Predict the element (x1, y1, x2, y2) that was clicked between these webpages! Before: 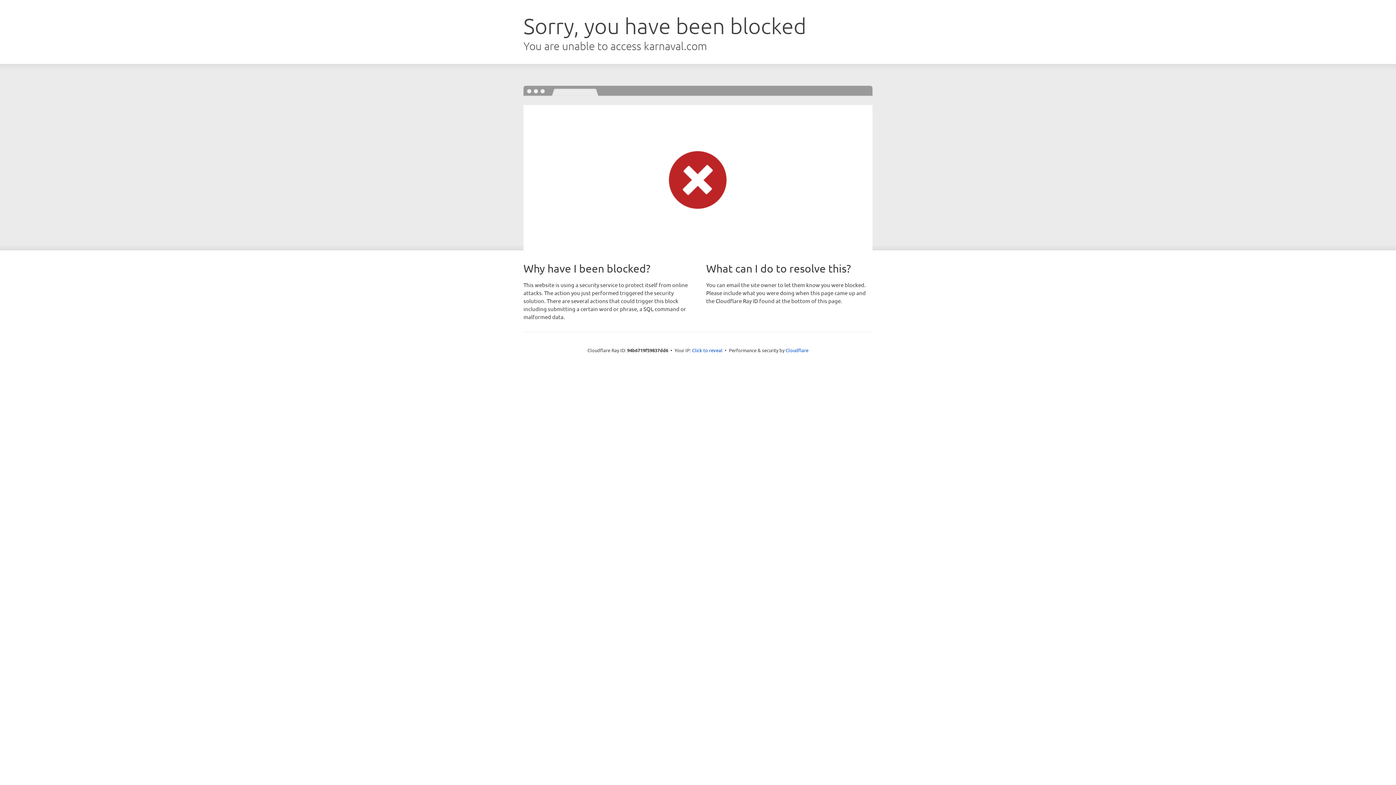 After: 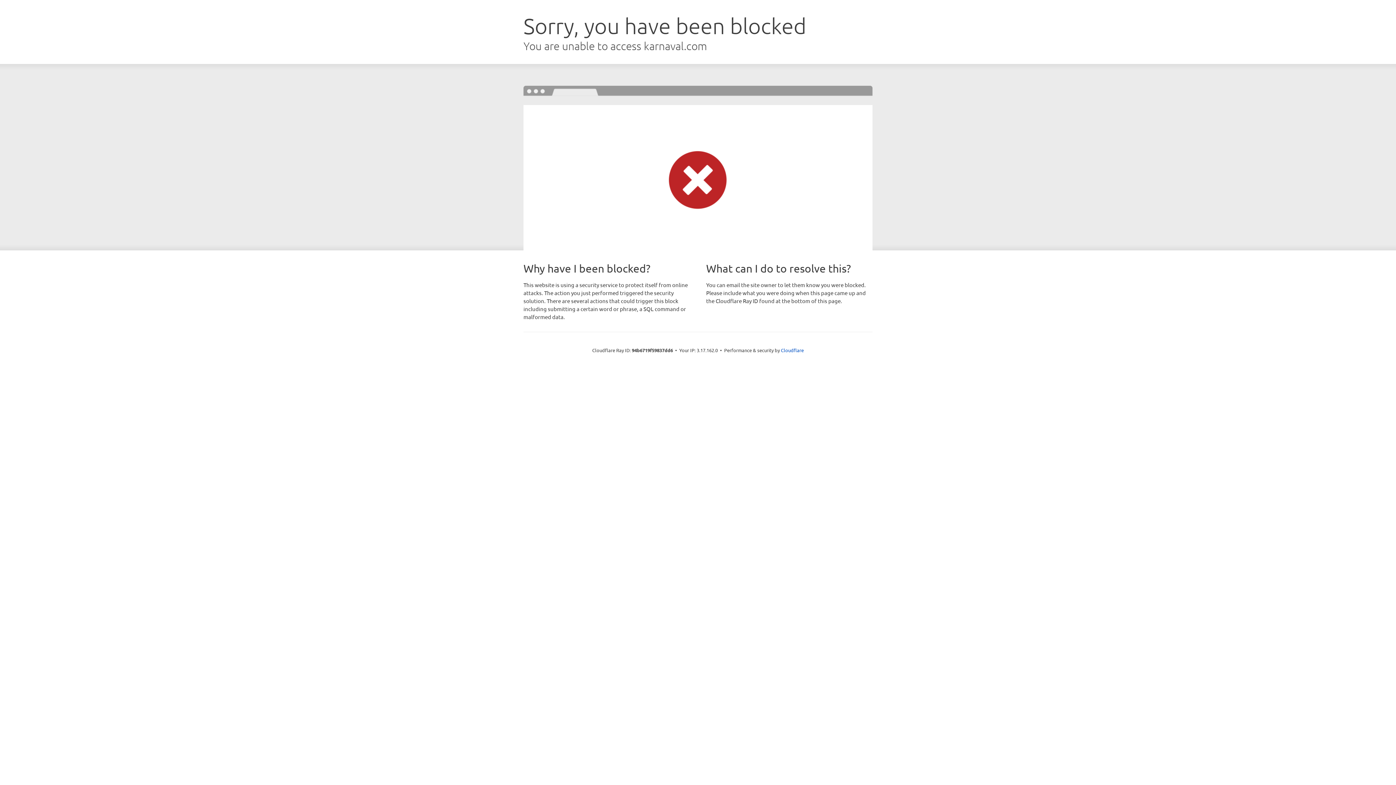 Action: bbox: (692, 346, 722, 353) label: Click to reveal